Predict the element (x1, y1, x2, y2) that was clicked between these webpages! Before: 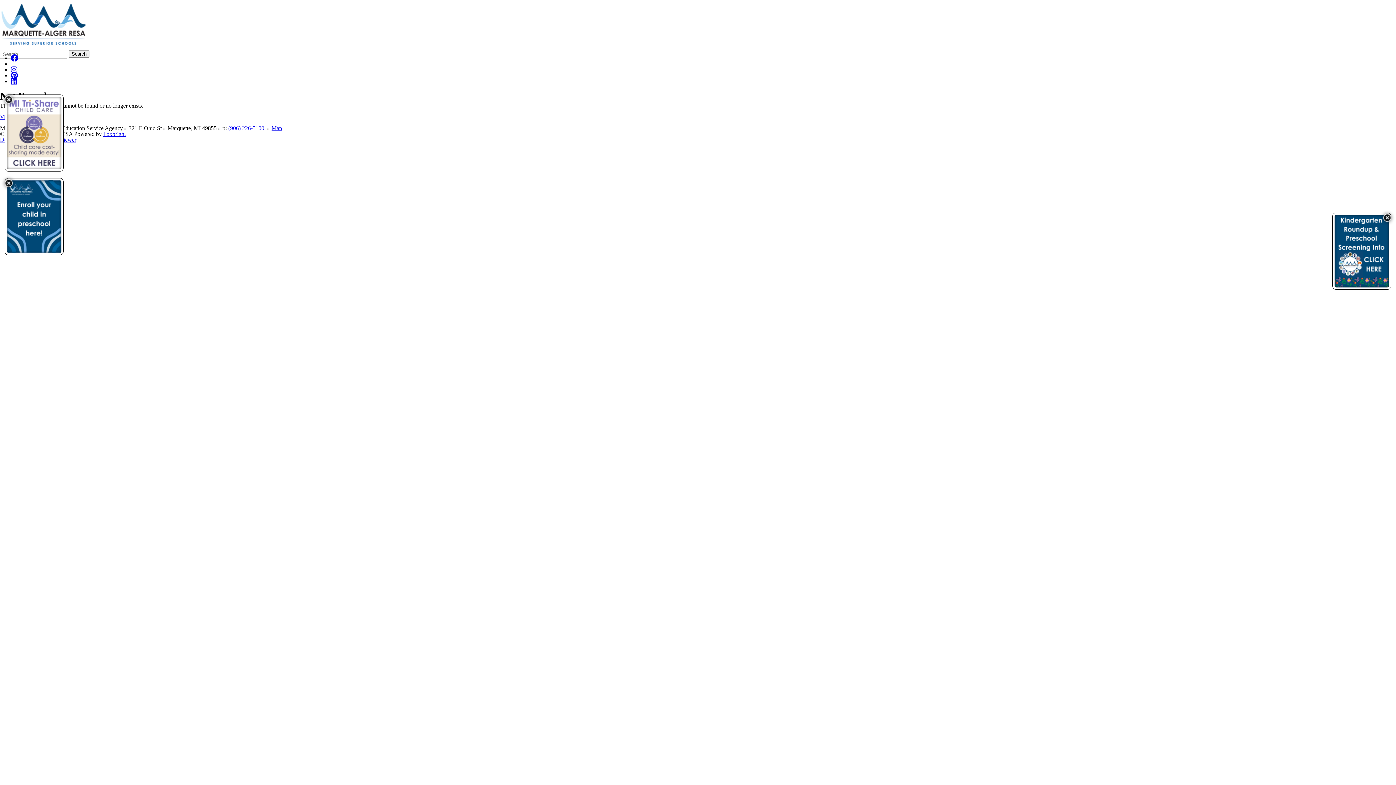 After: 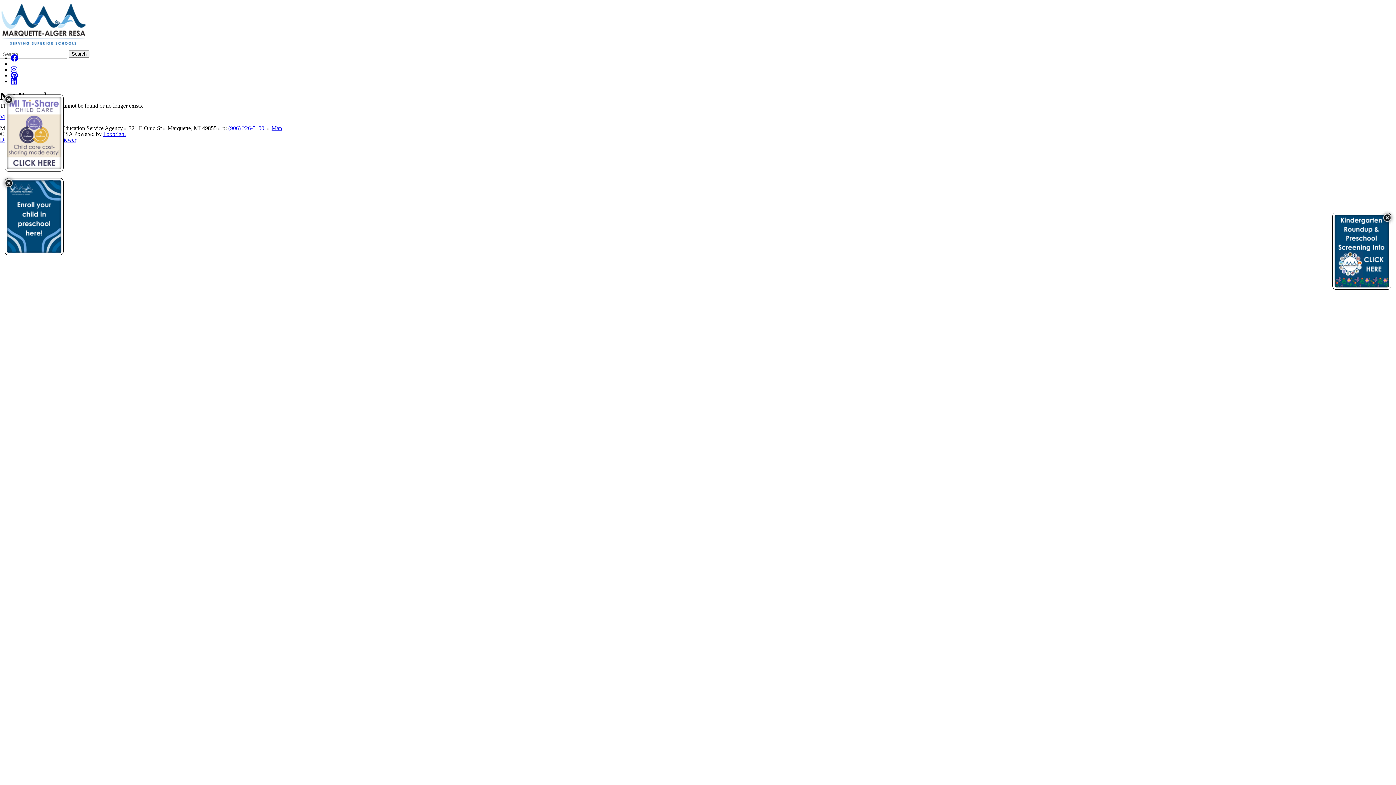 Action: bbox: (10, 78, 17, 84) label: Follow us on LinkedIn